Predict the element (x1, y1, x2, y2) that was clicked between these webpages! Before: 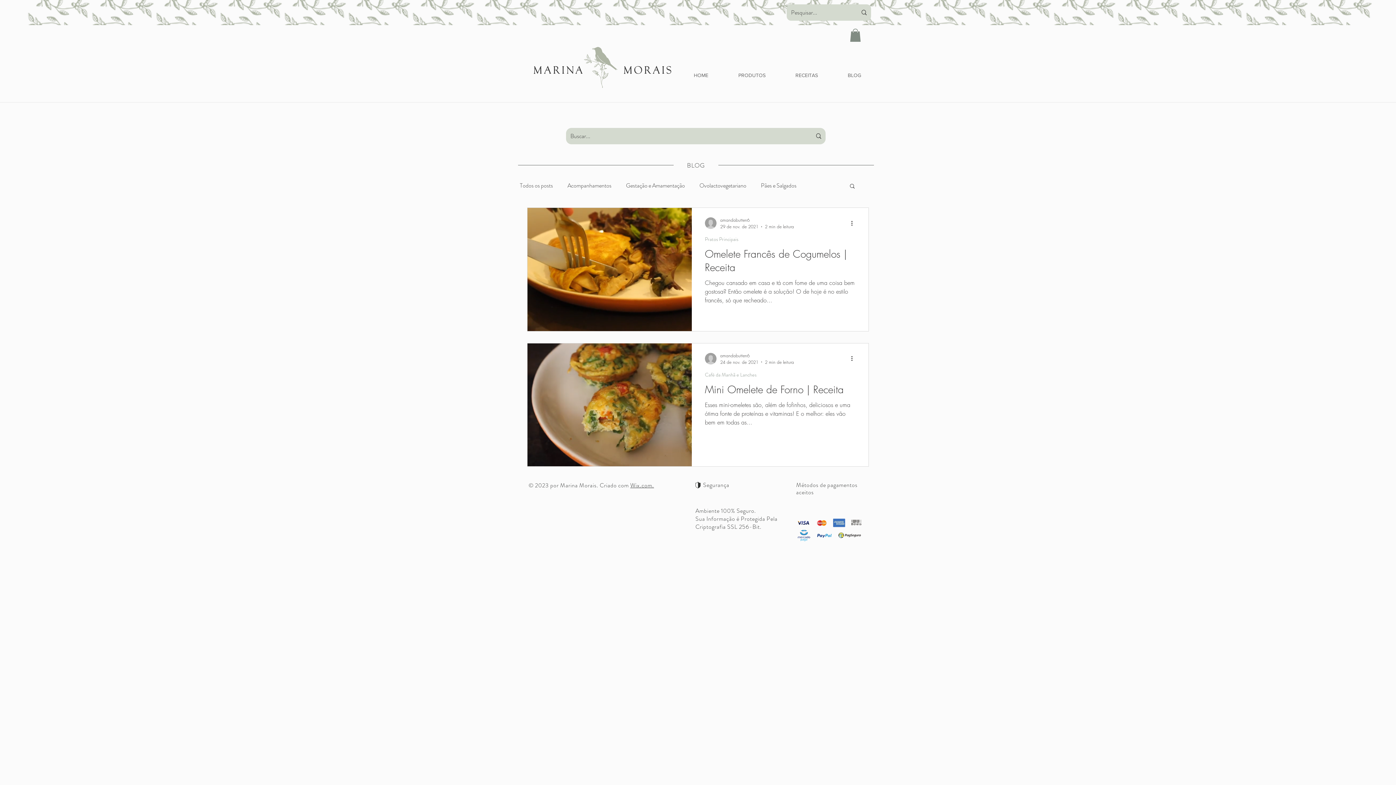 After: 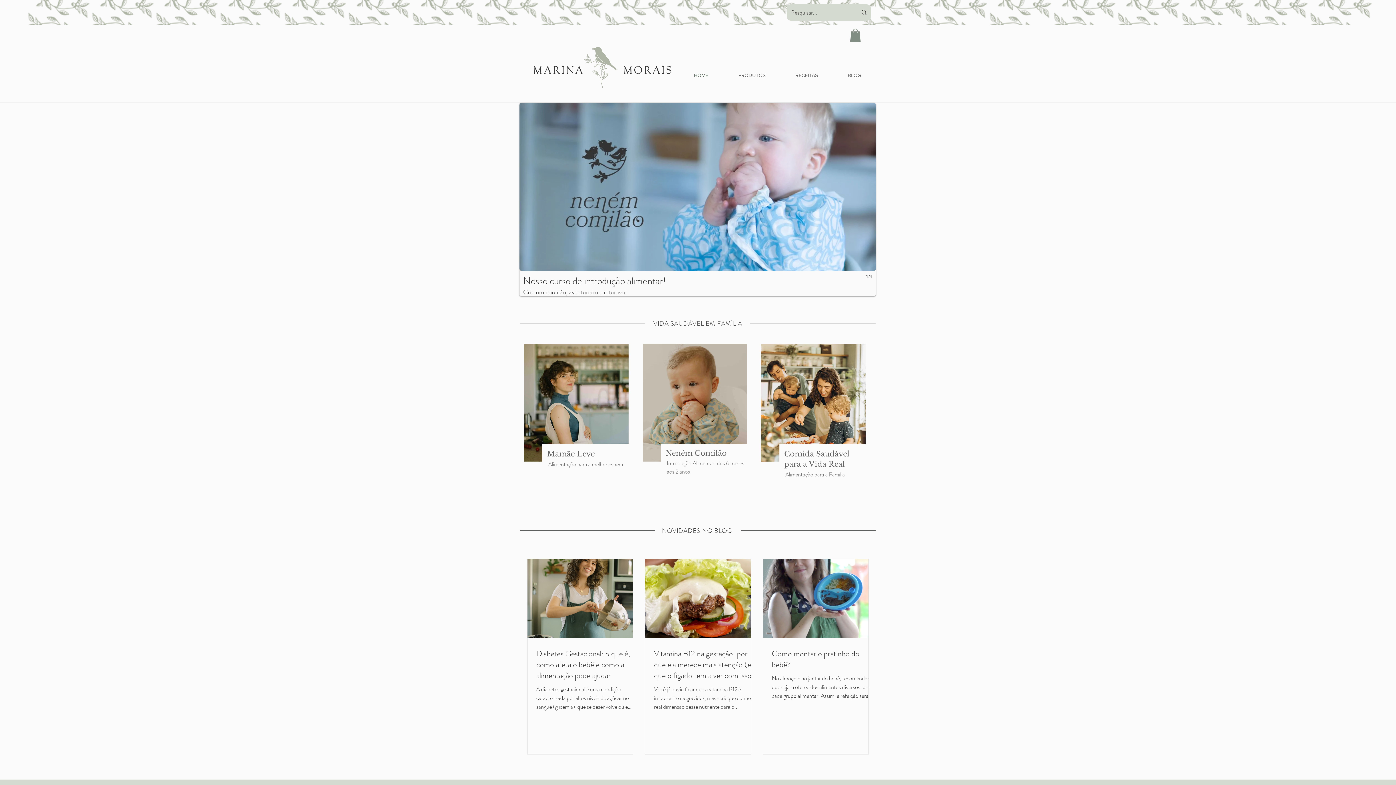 Action: bbox: (523, 18, 682, 119)